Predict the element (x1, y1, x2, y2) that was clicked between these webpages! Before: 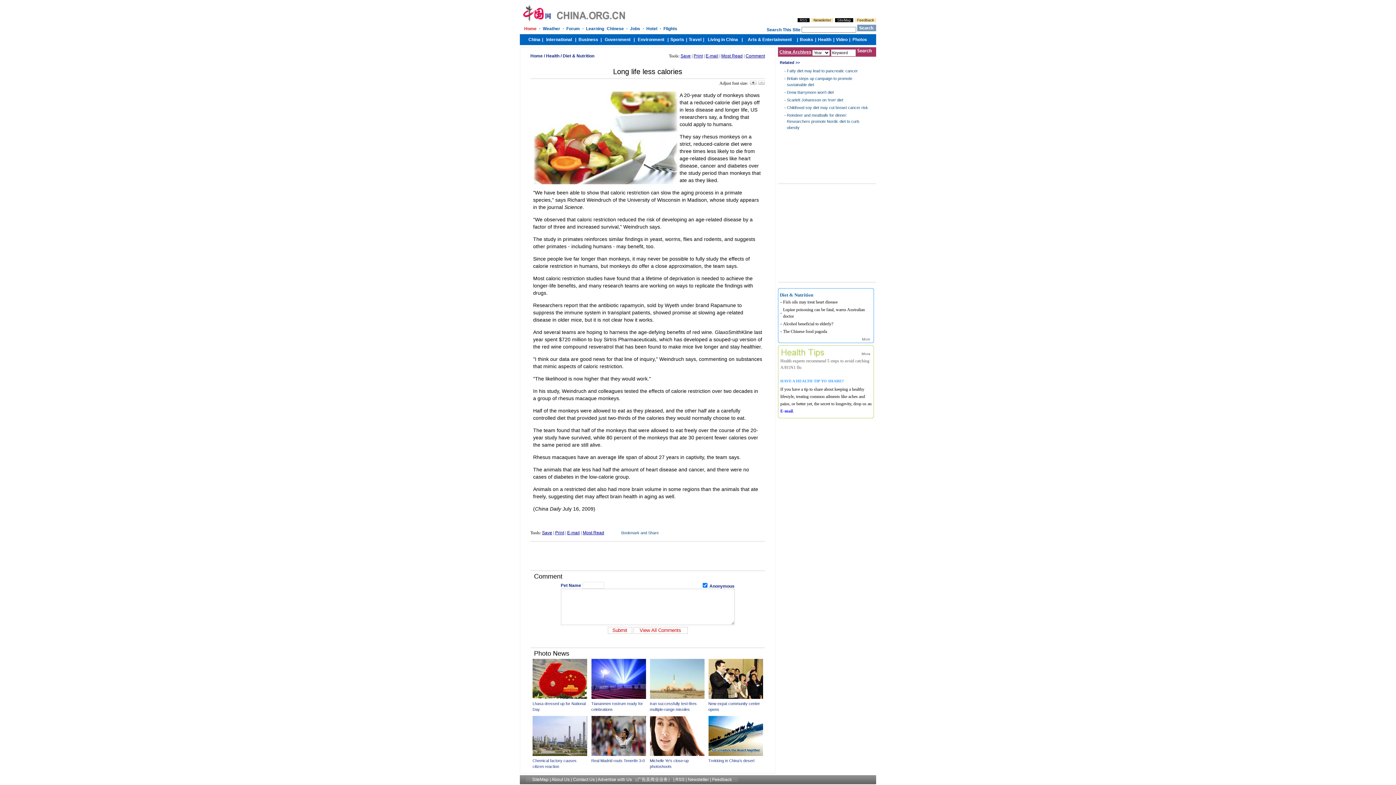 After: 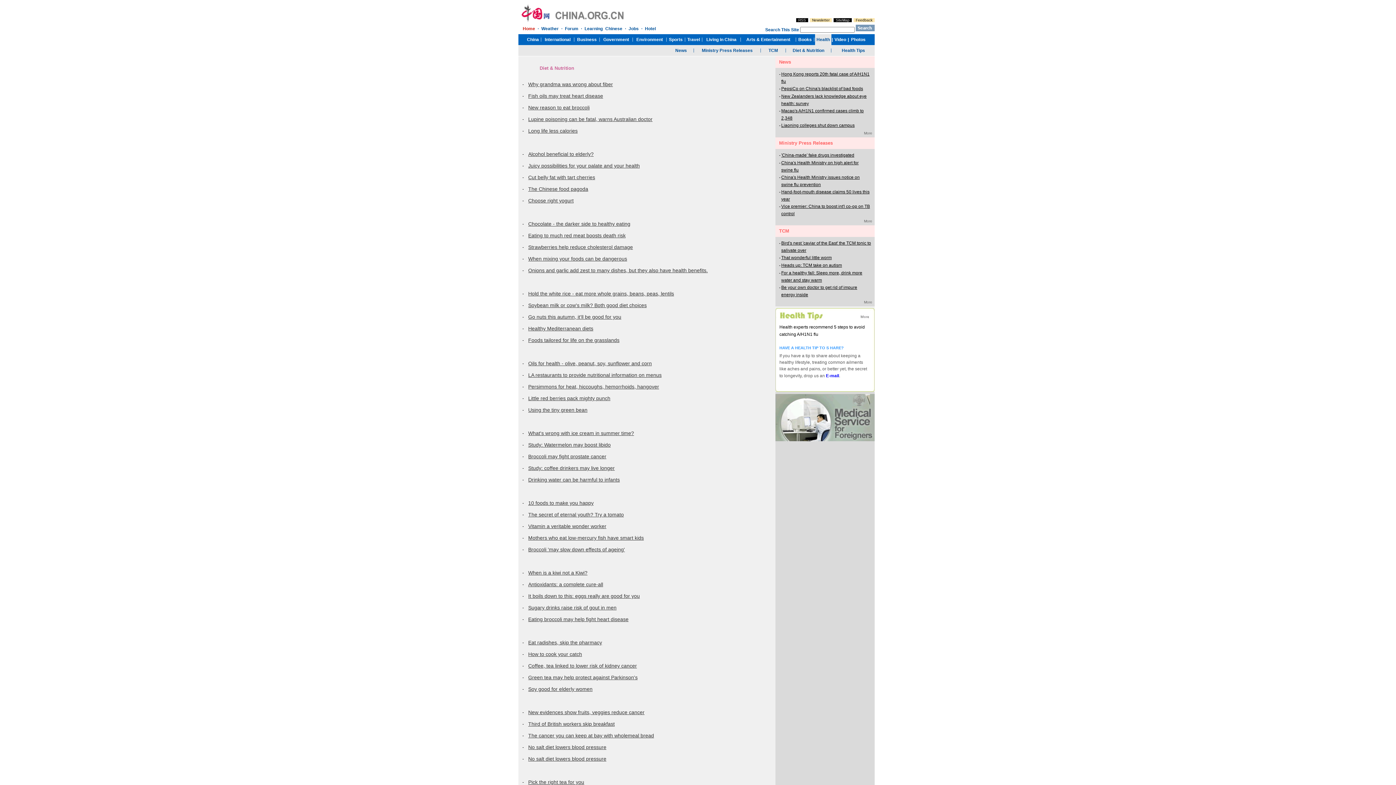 Action: label: Diet & Nutrition bbox: (562, 53, 594, 58)